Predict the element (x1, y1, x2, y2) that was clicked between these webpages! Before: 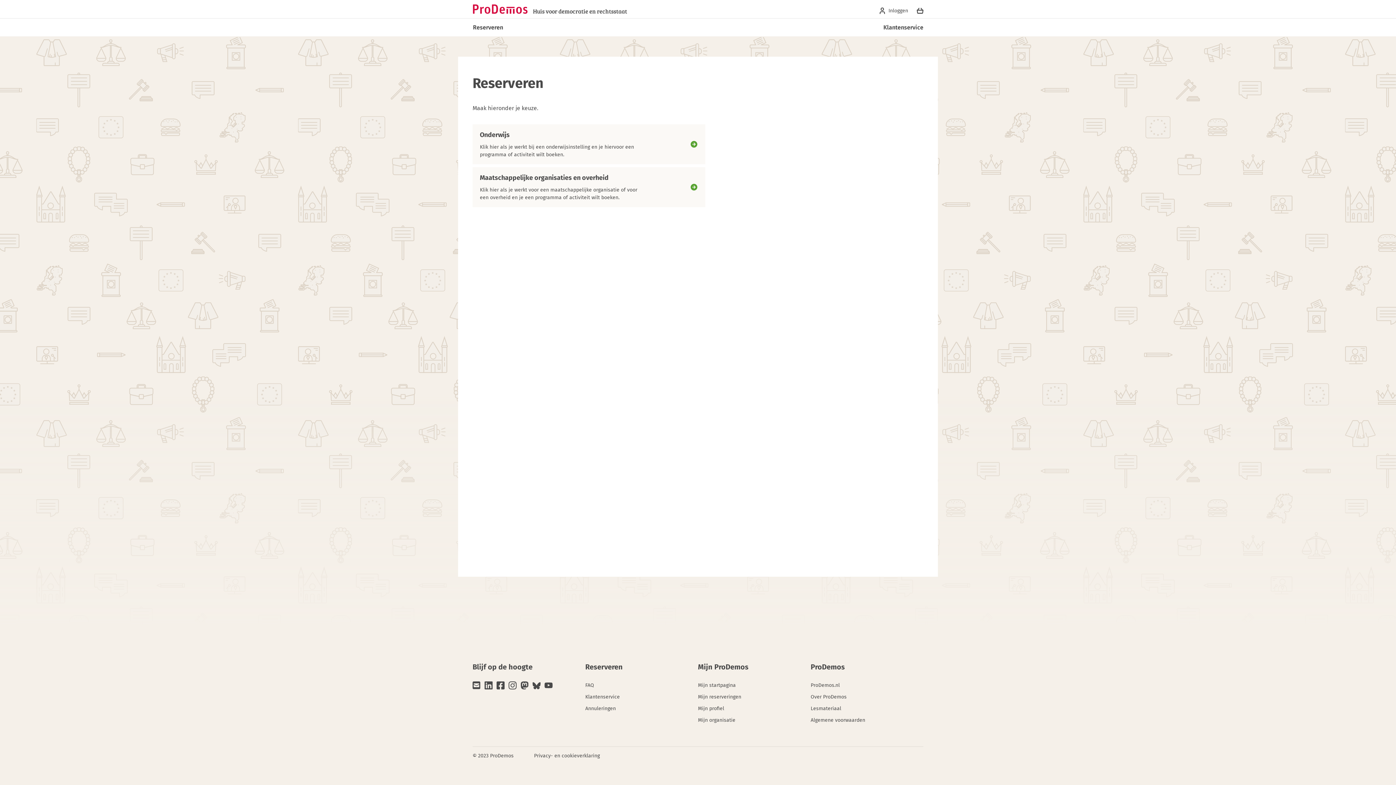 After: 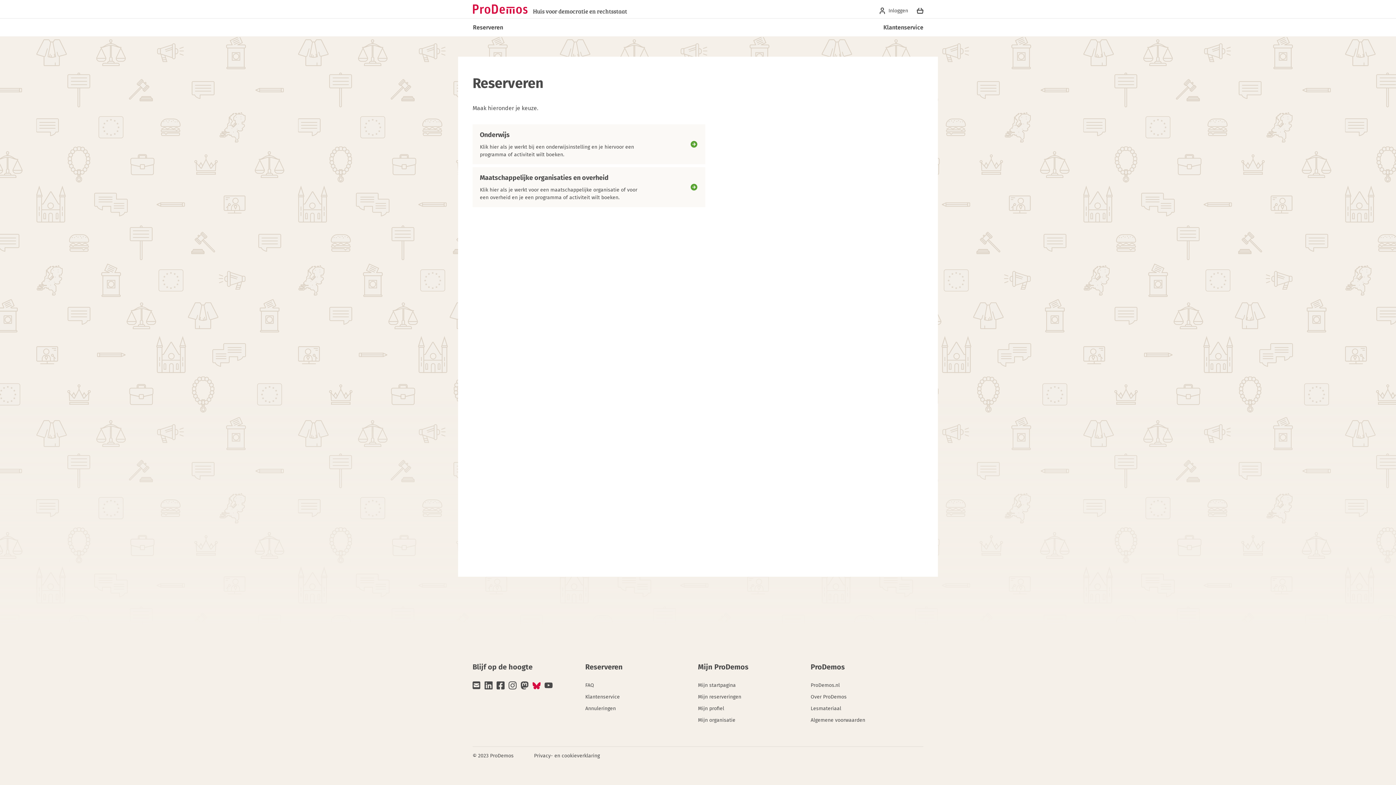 Action: label: Bluesky bbox: (532, 682, 544, 688)